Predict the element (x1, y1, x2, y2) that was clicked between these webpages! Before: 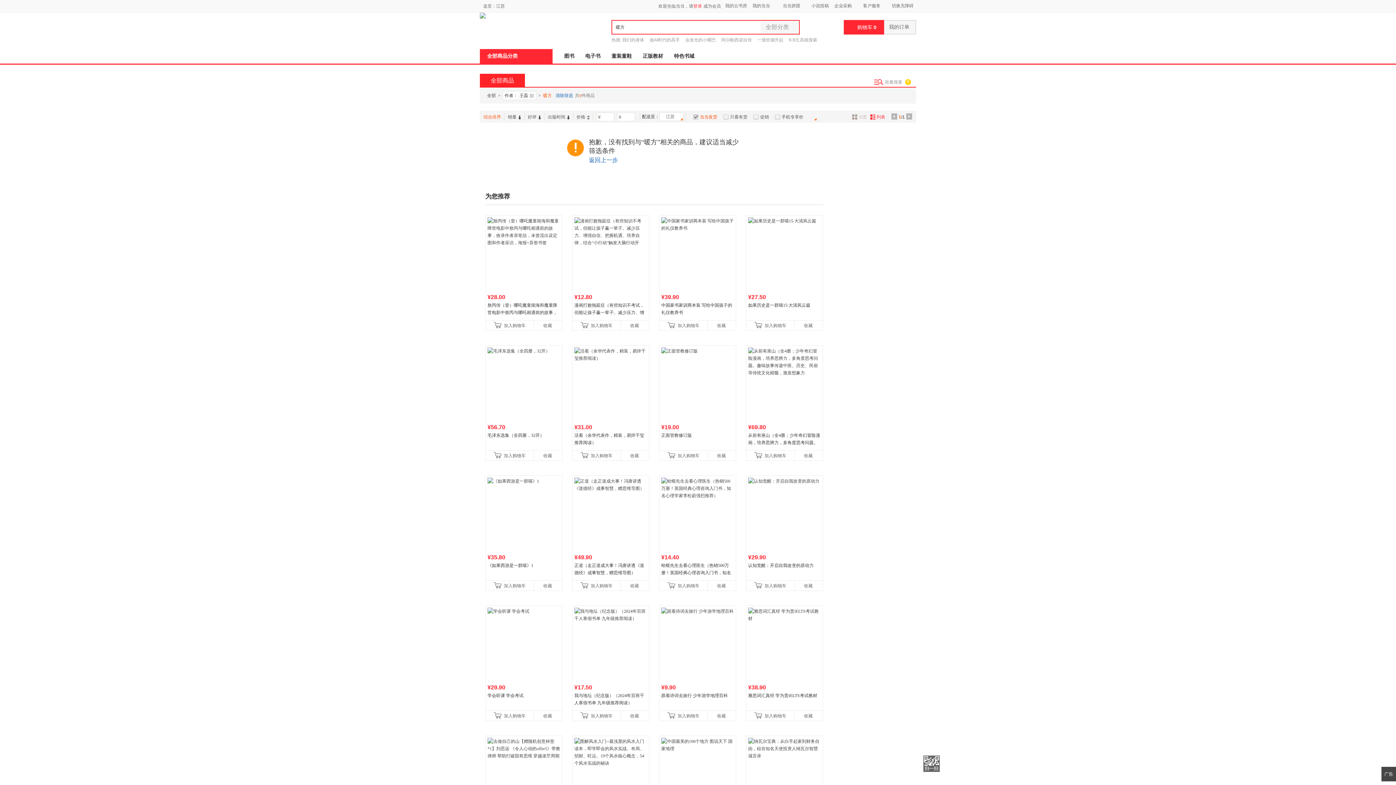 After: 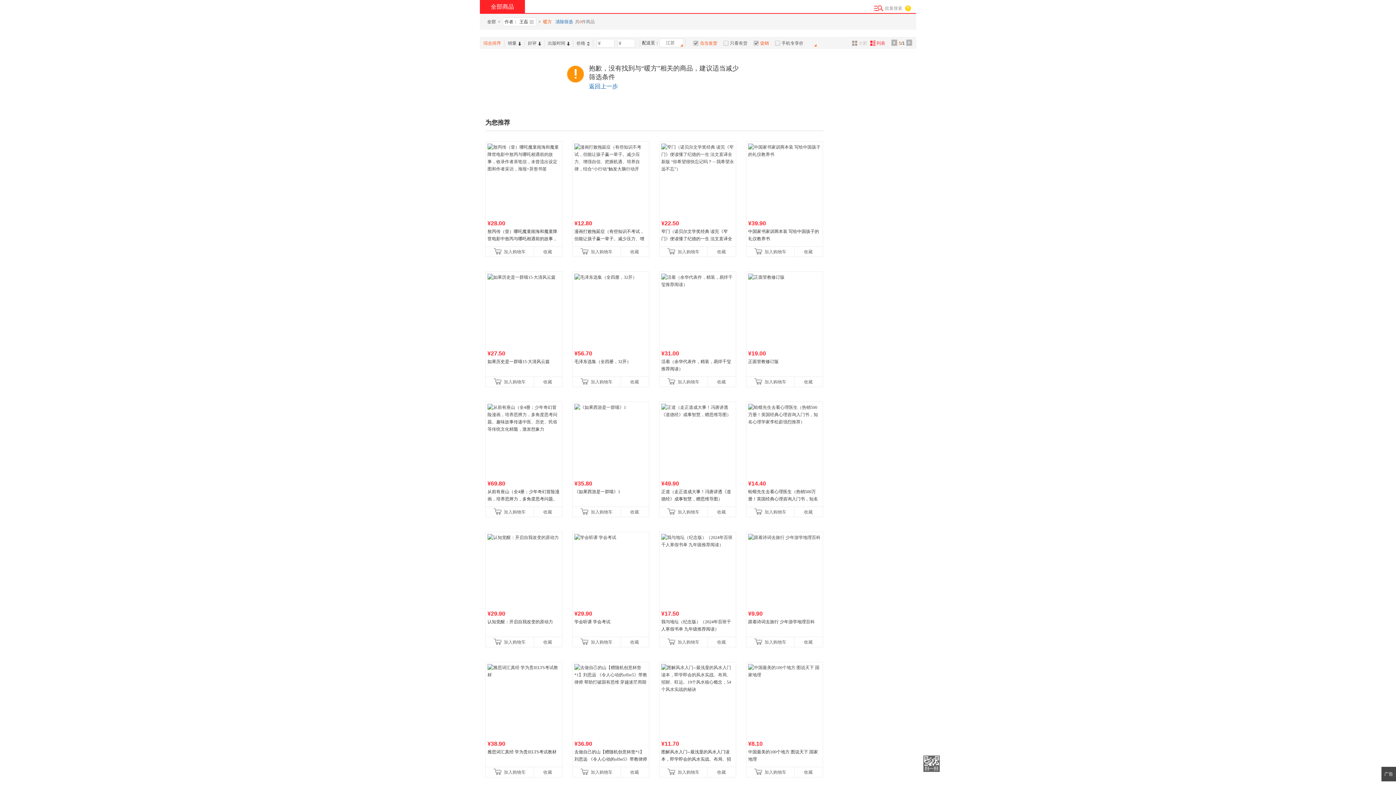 Action: label: 促销 bbox: (753, 114, 769, 119)